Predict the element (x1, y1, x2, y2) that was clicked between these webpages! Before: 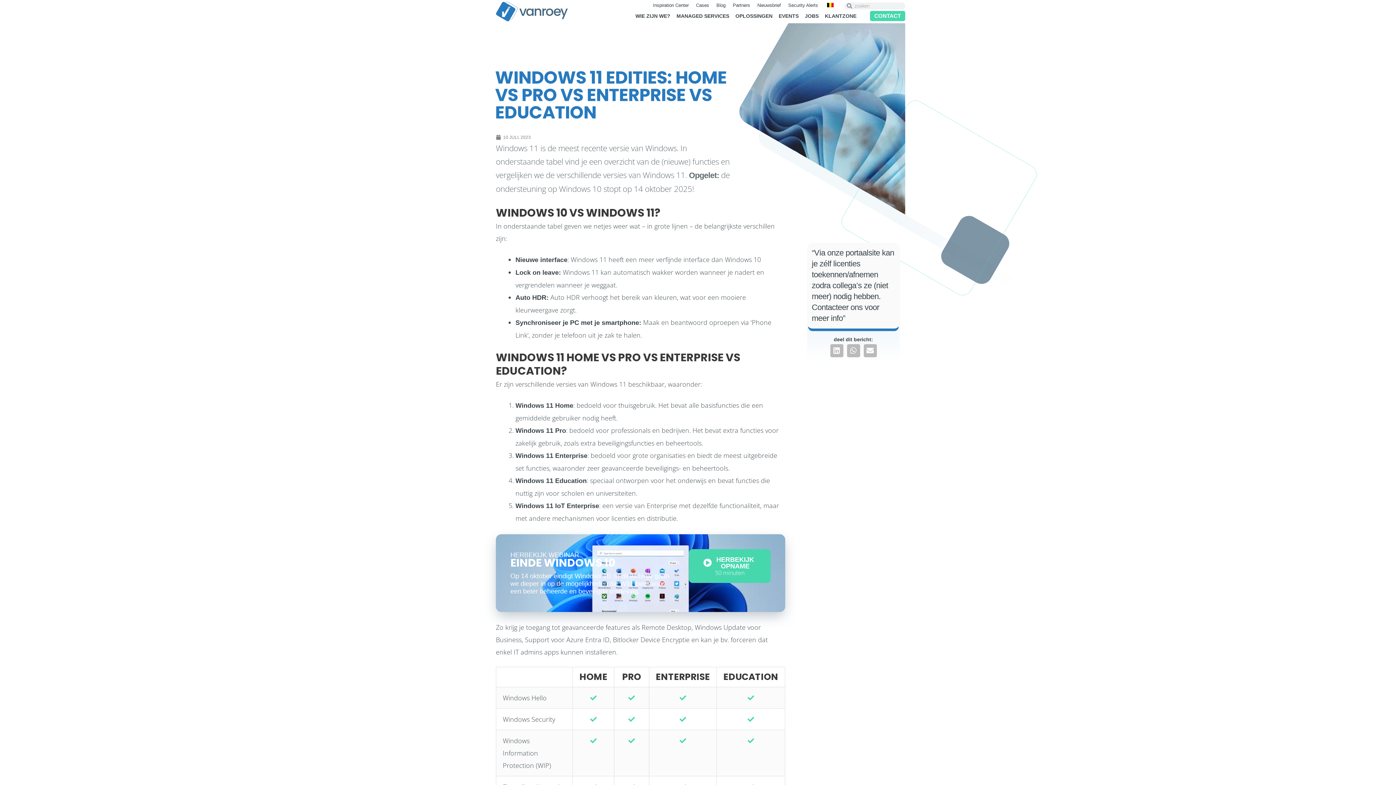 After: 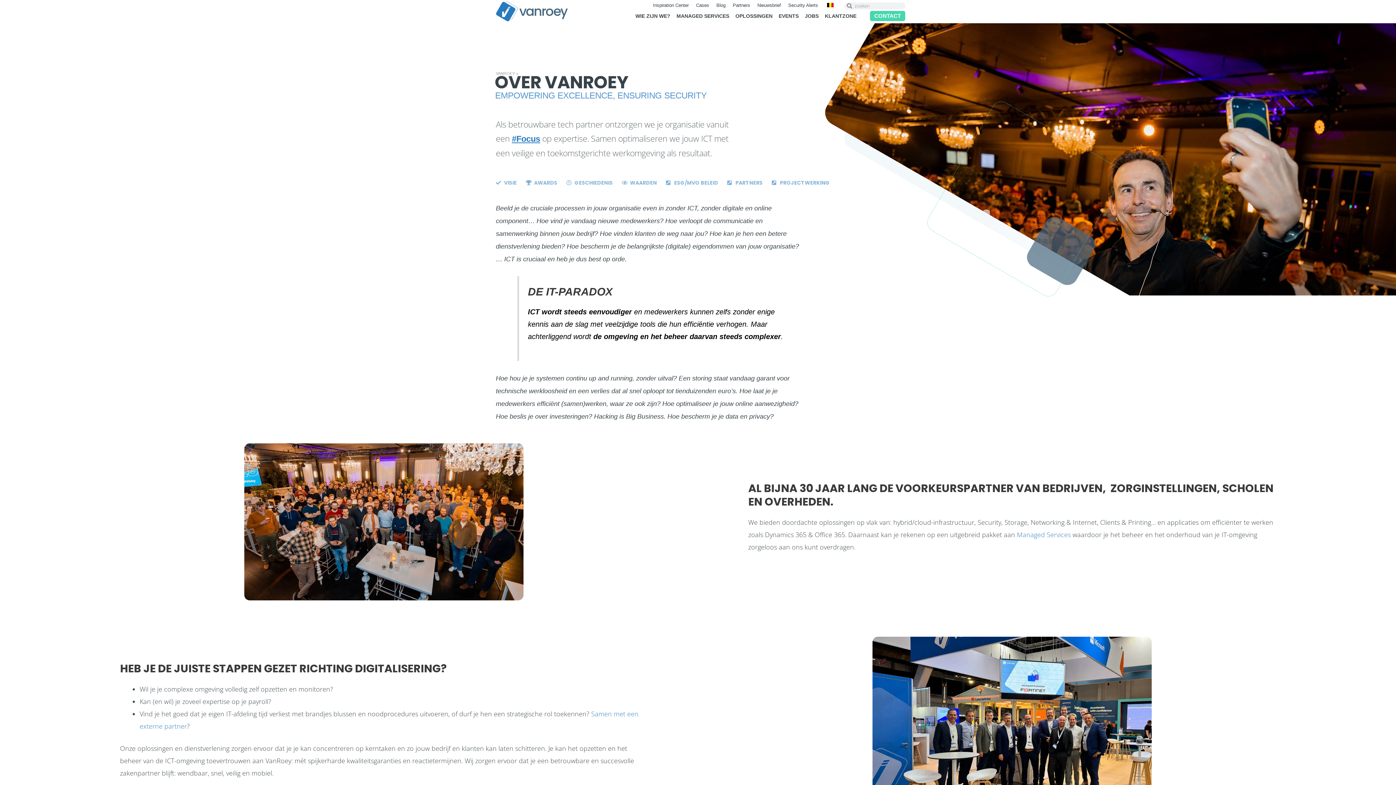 Action: bbox: (630, 8, 671, 23) label: WIE ZIJN WE?